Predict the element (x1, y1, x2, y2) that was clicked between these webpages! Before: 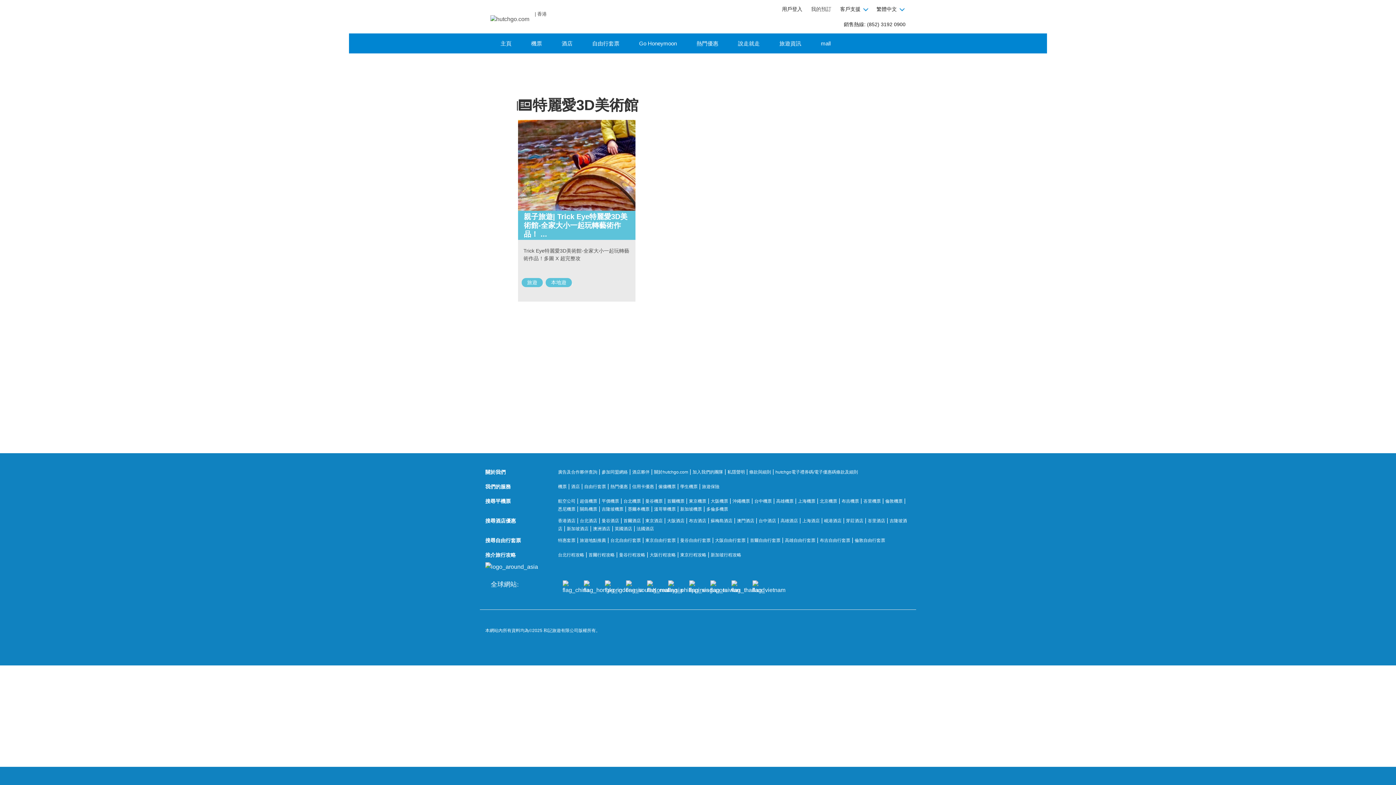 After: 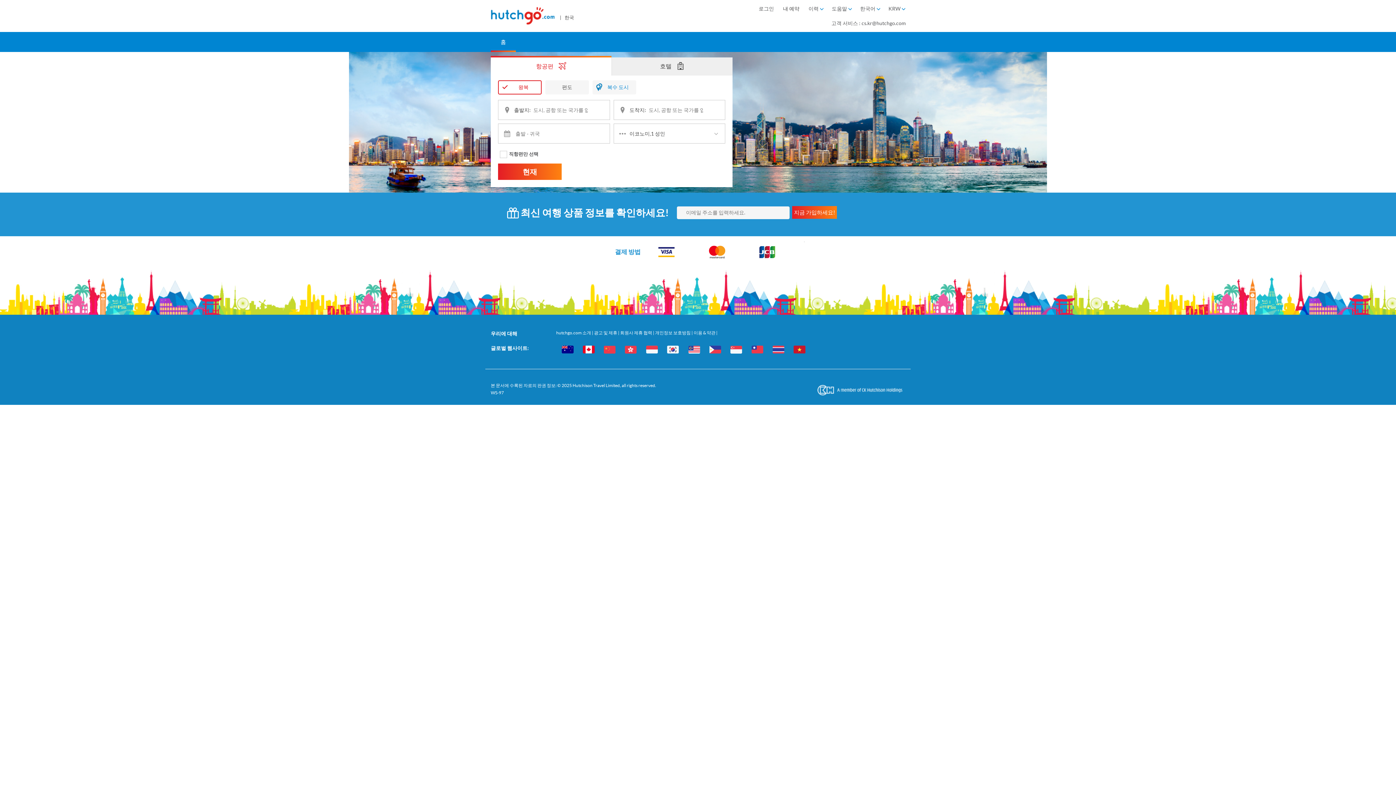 Action: bbox: (624, 578, 645, 596)